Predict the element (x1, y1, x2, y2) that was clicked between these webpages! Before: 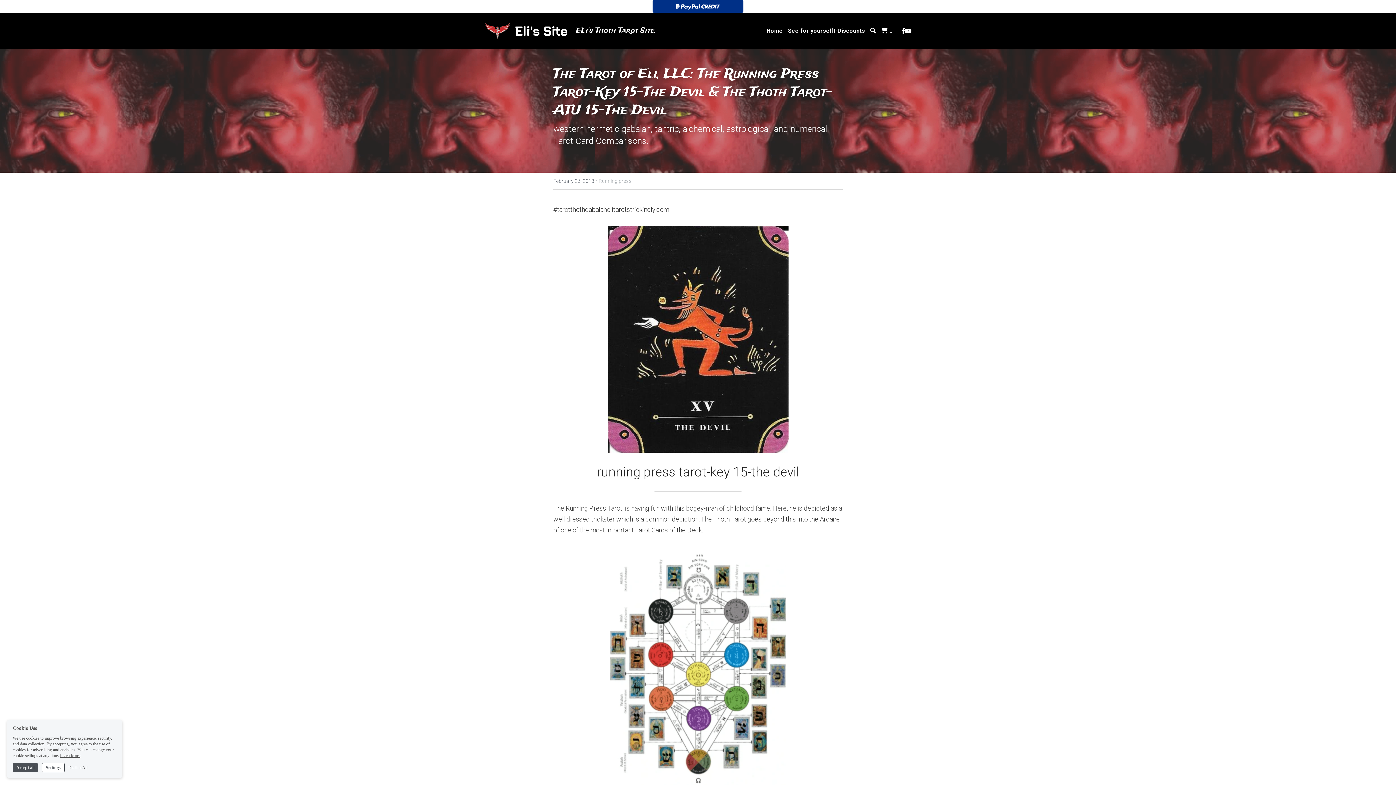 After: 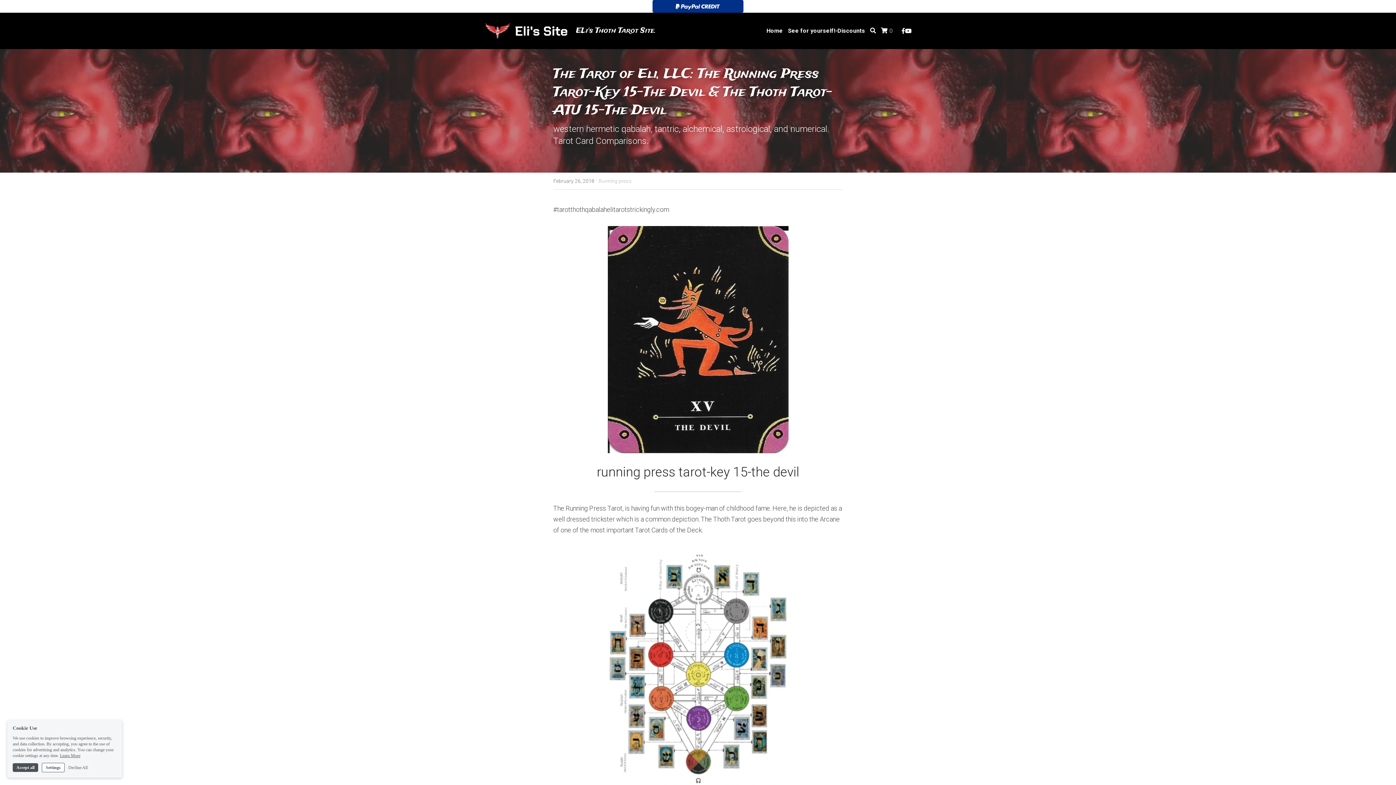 Action: label: Social media links bbox: (905, 27, 911, 33)